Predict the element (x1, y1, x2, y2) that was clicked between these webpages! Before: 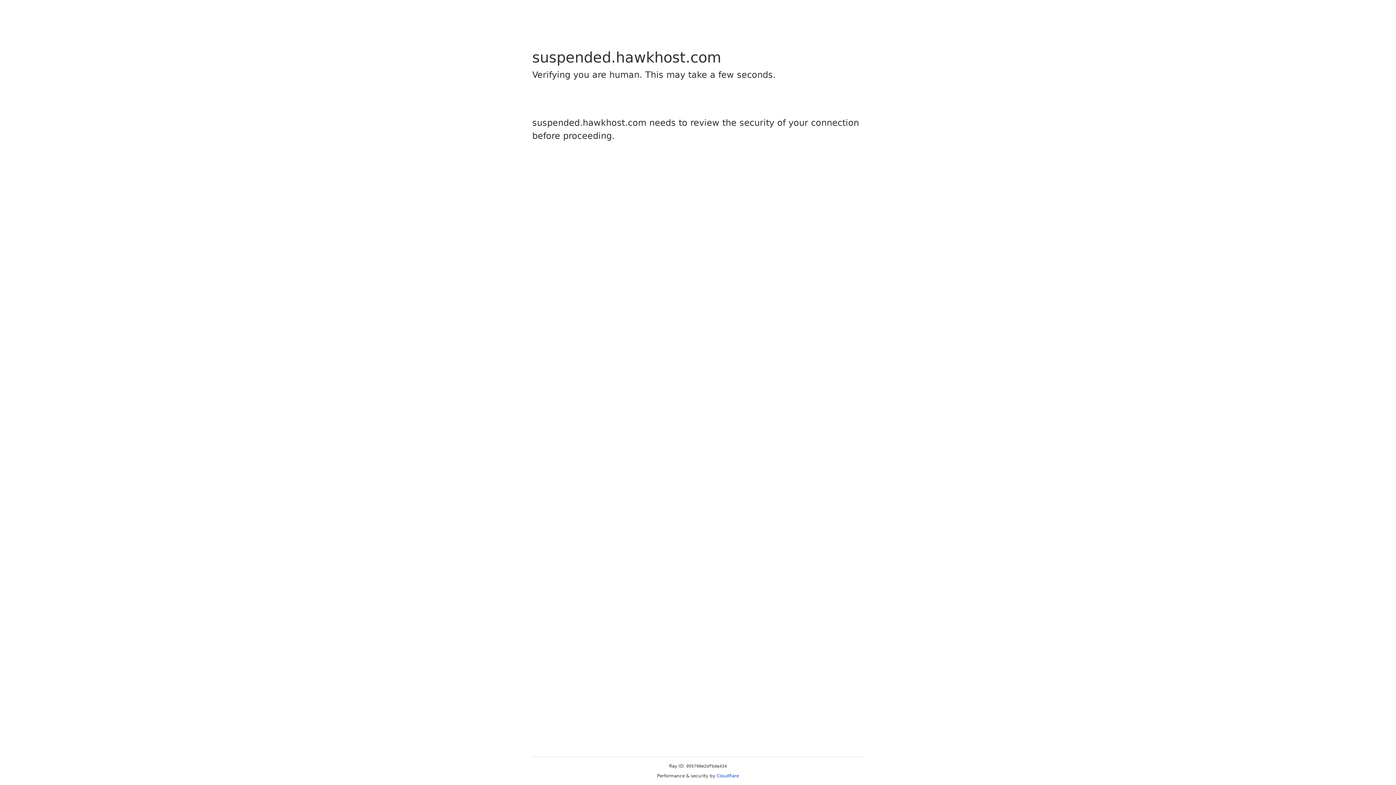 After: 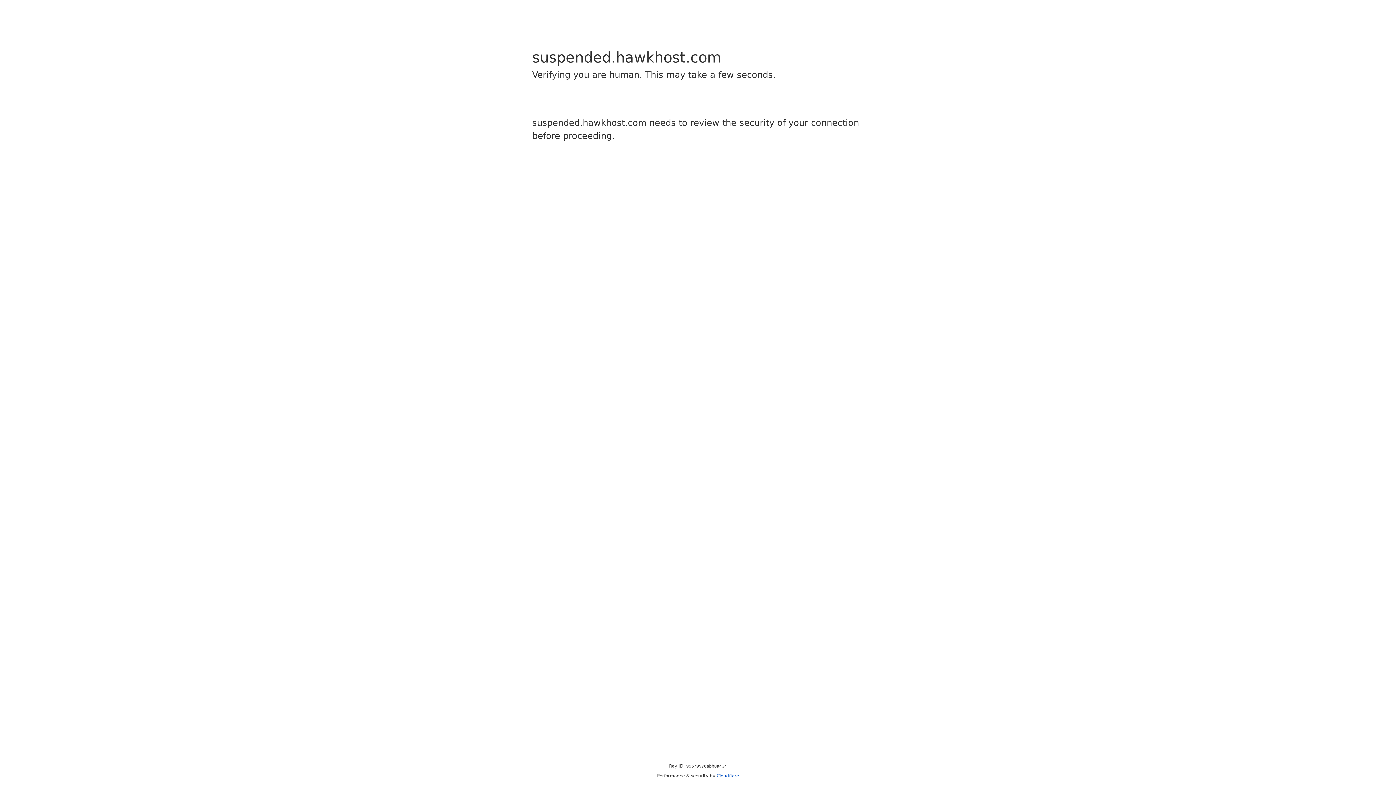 Action: bbox: (716, 773, 739, 778) label: Cloudflare